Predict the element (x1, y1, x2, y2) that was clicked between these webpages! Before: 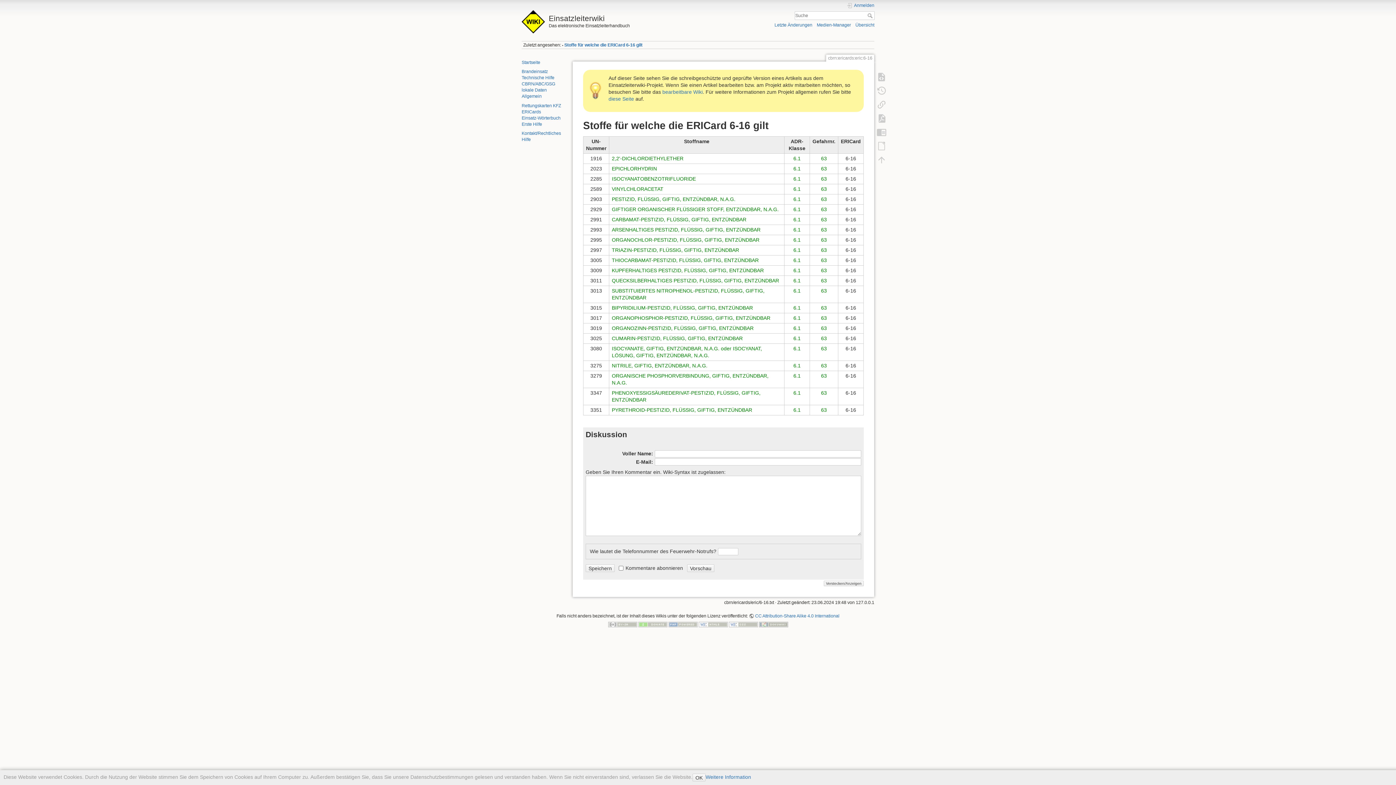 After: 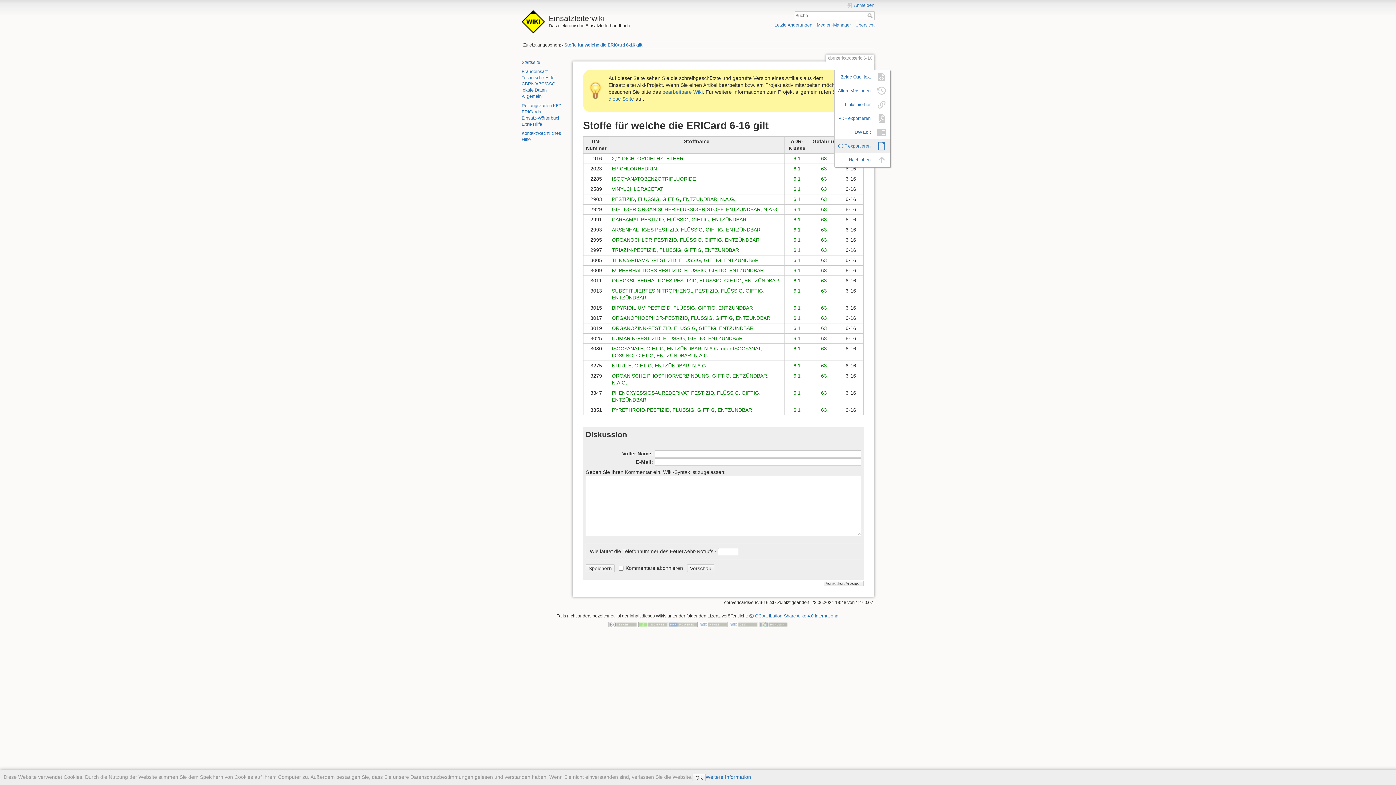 Action: bbox: (873, 139, 890, 152)